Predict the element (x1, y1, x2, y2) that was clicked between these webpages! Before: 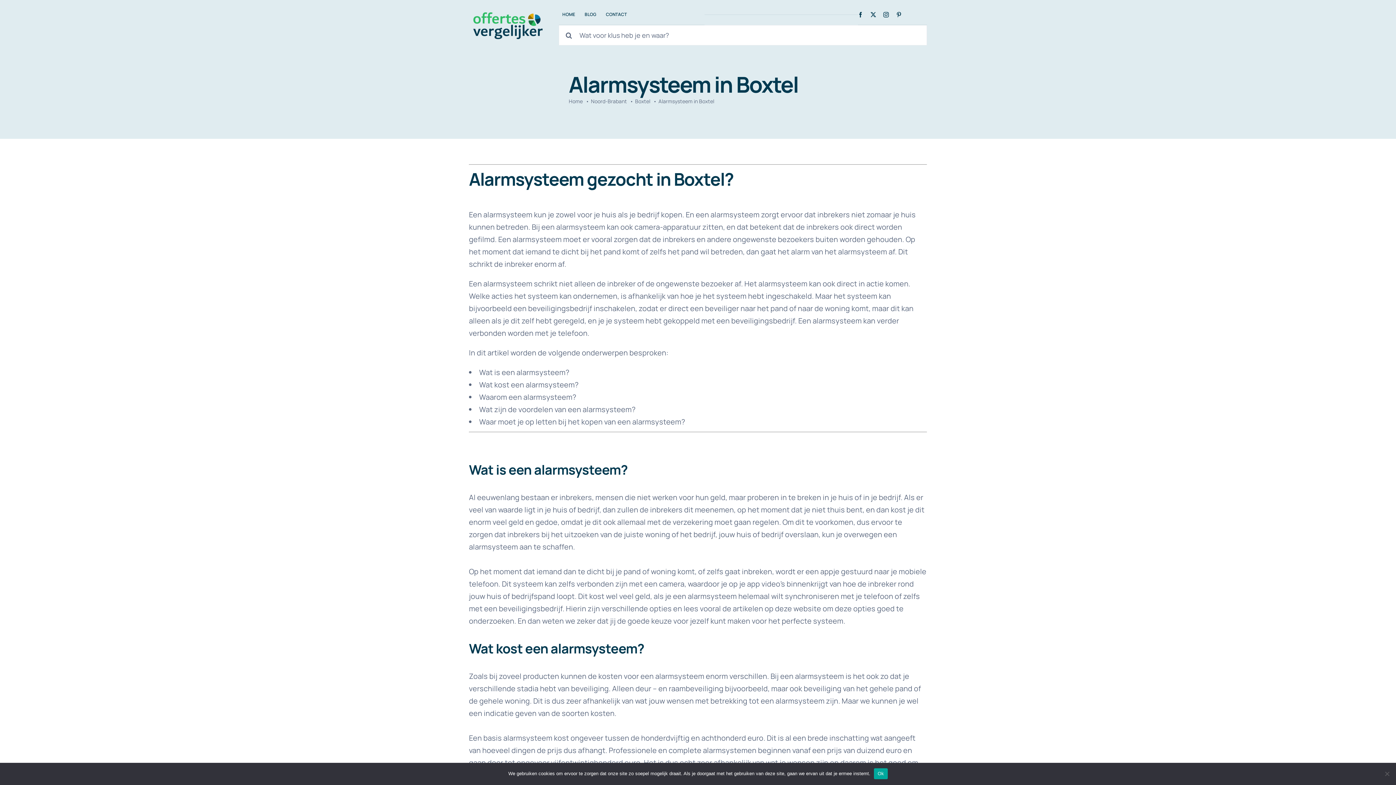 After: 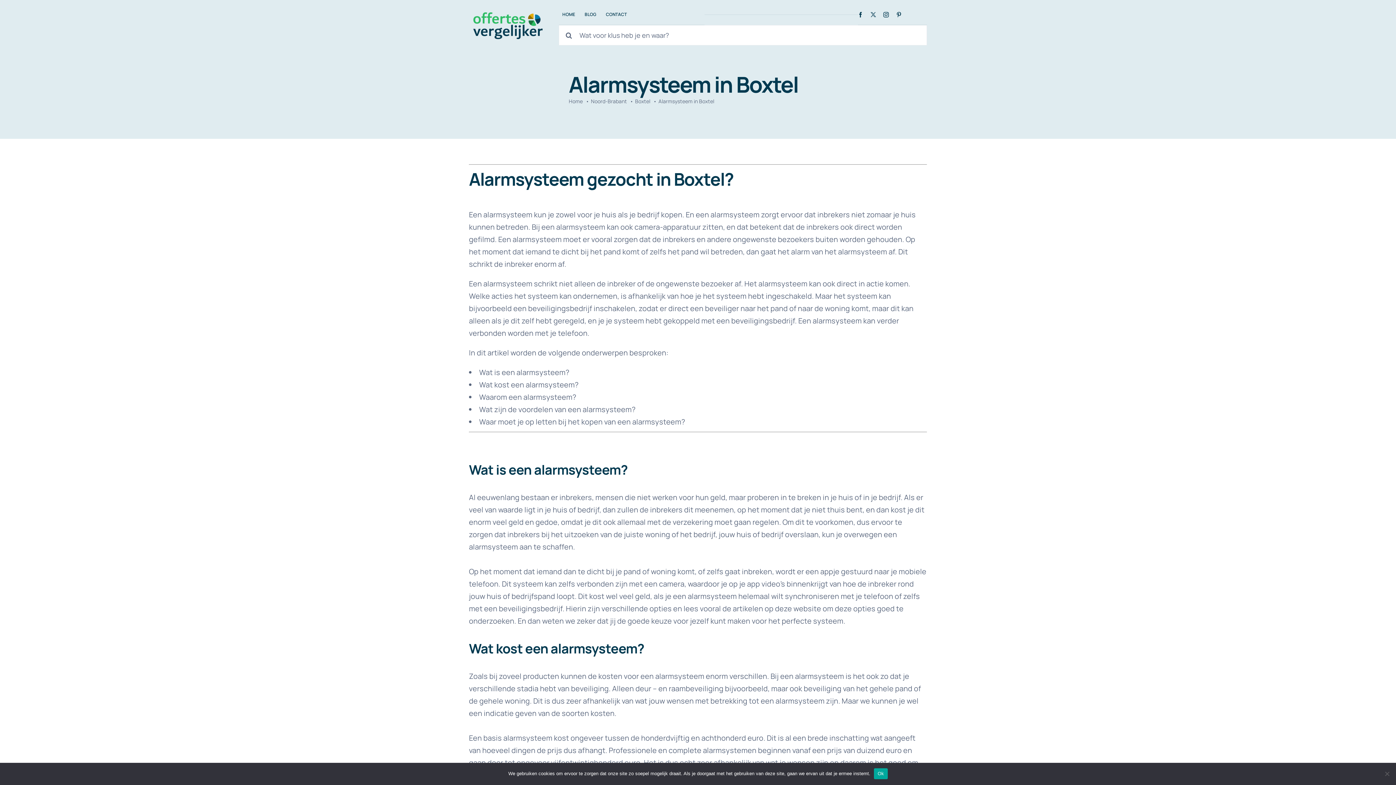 Action: label: twitter bbox: (870, 12, 876, 17)